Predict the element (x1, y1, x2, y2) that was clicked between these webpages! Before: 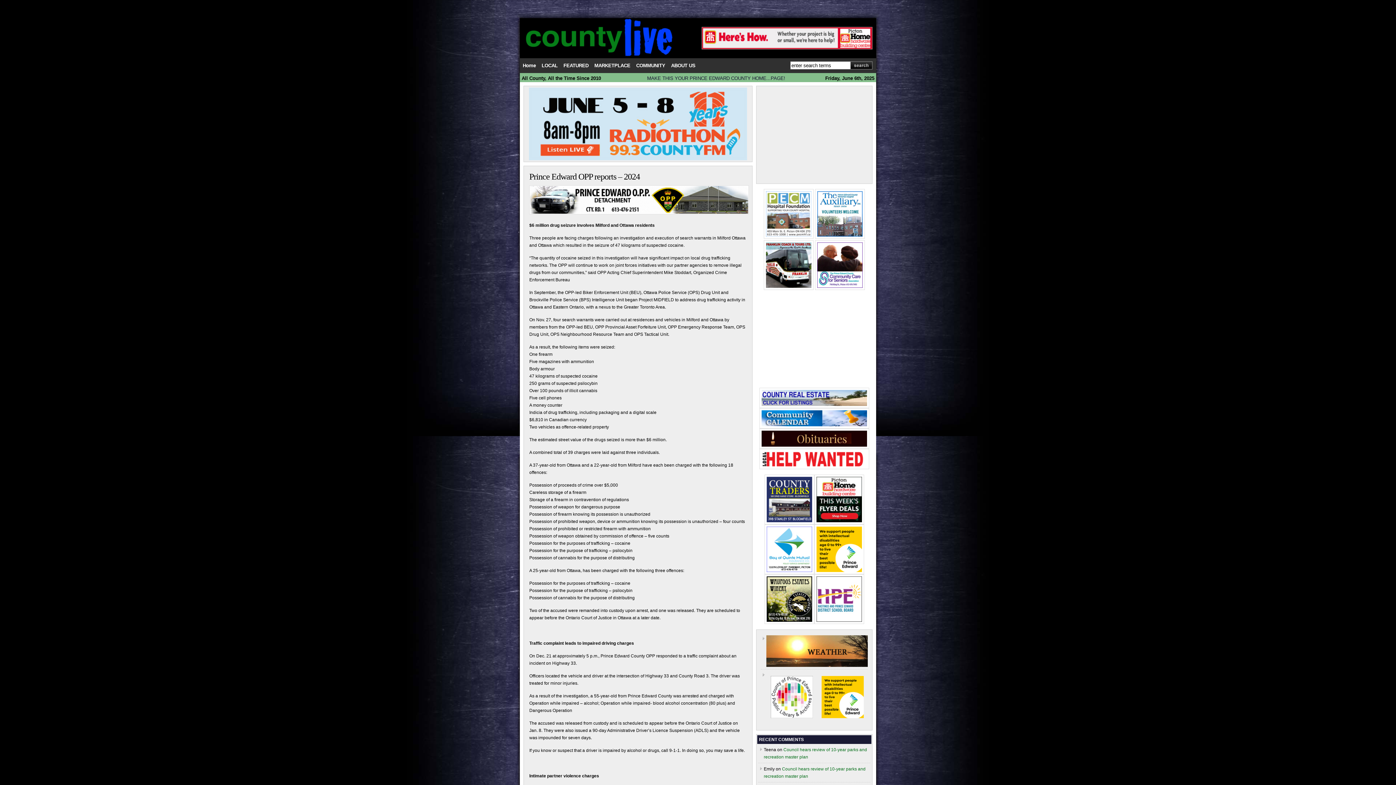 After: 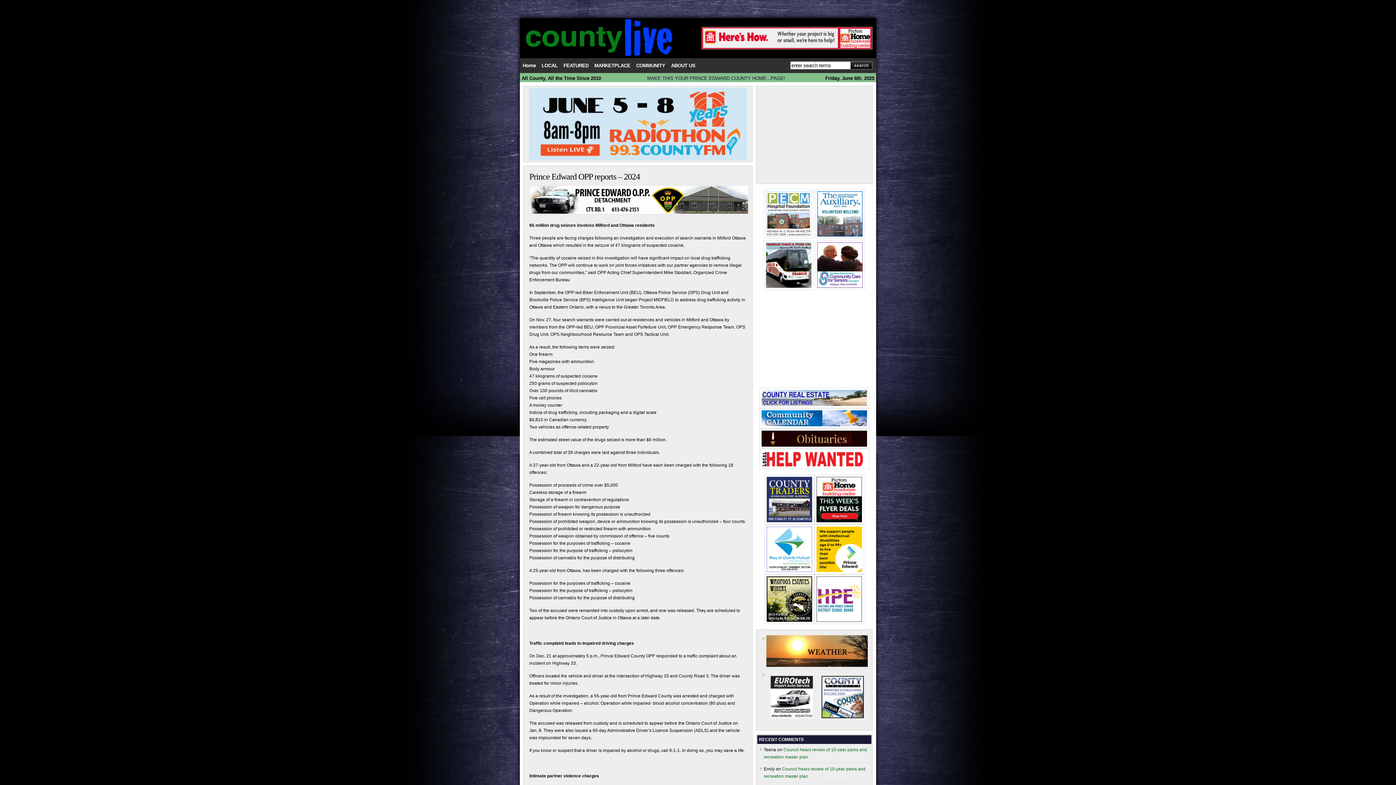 Action: bbox: (766, 618, 812, 623)